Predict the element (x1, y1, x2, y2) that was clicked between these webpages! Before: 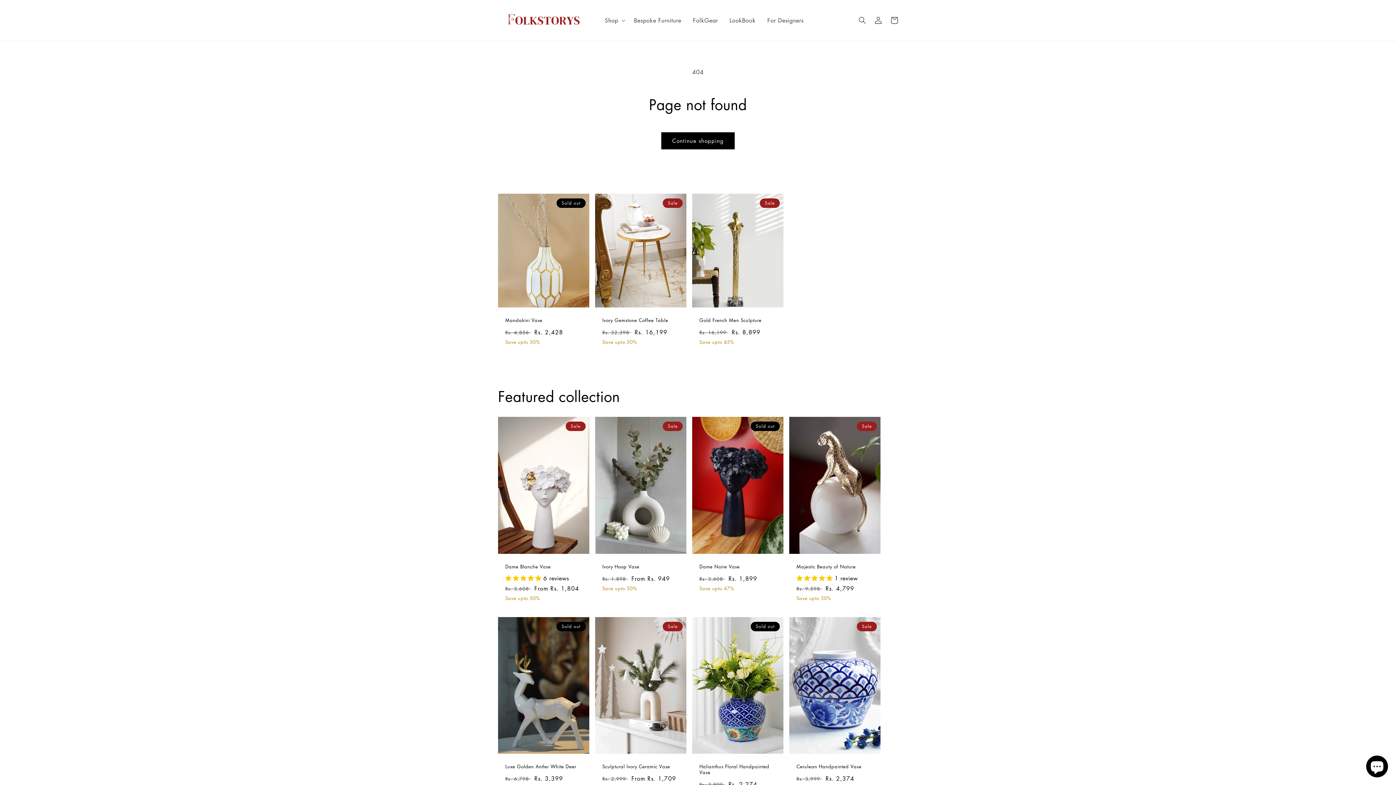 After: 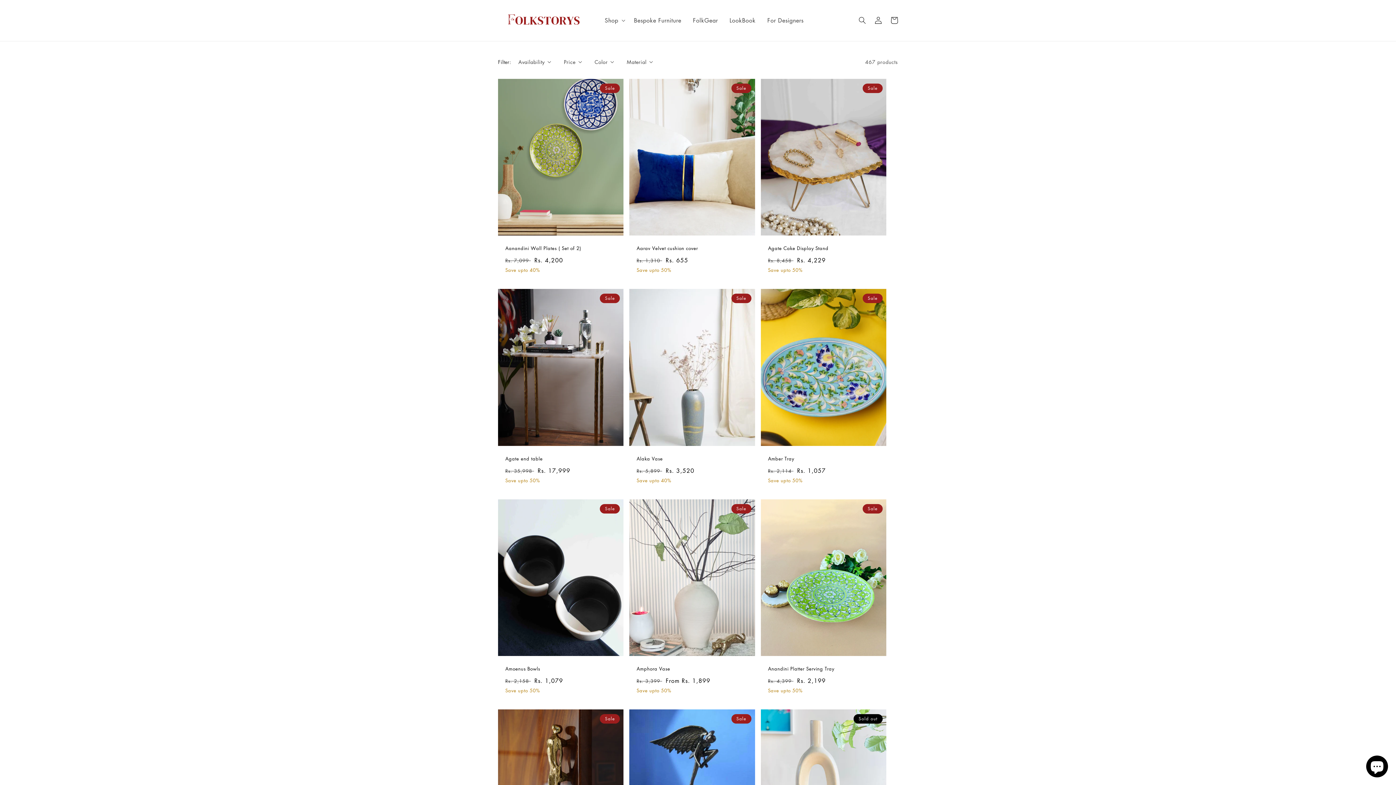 Action: label: Continue shopping bbox: (661, 132, 734, 149)